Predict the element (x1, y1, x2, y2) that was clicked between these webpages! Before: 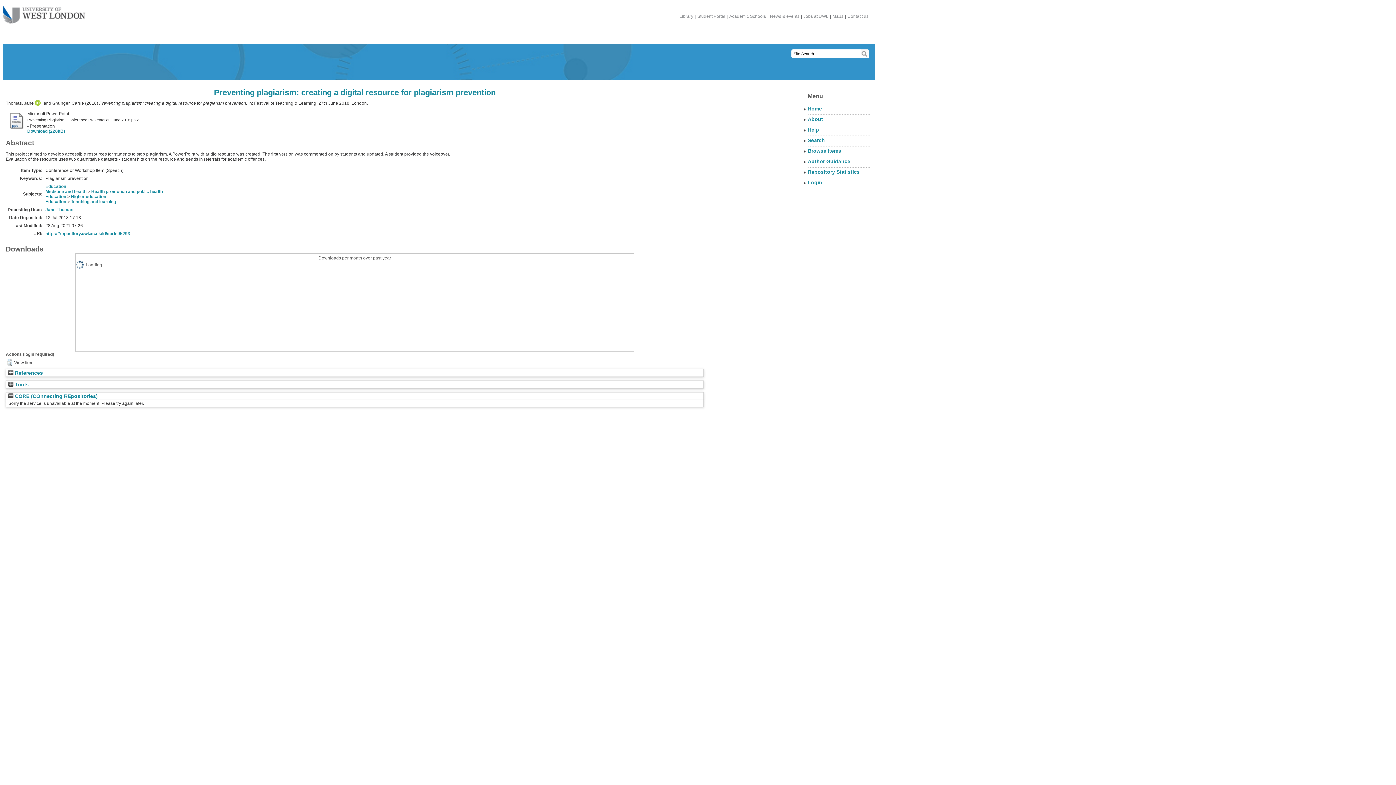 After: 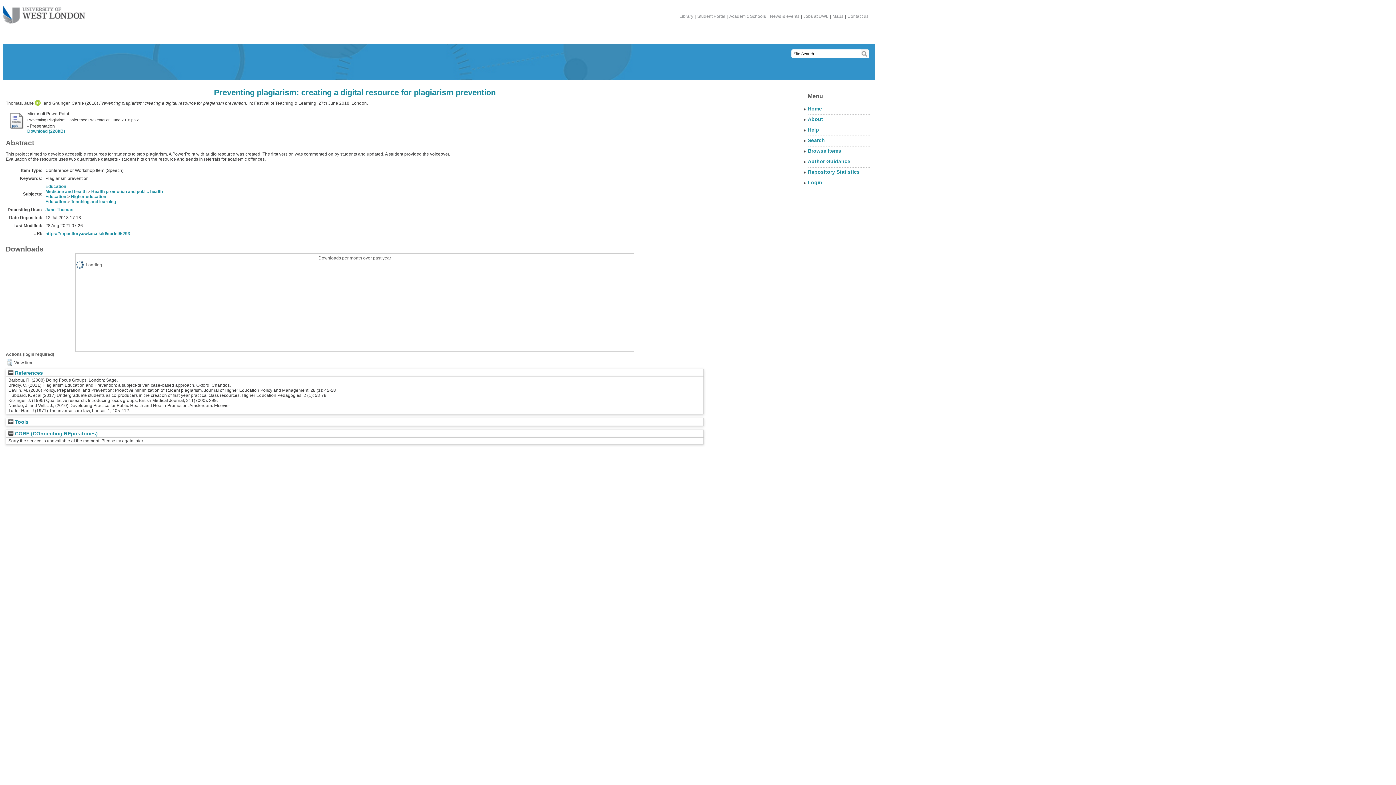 Action: label:  References bbox: (8, 370, 42, 376)